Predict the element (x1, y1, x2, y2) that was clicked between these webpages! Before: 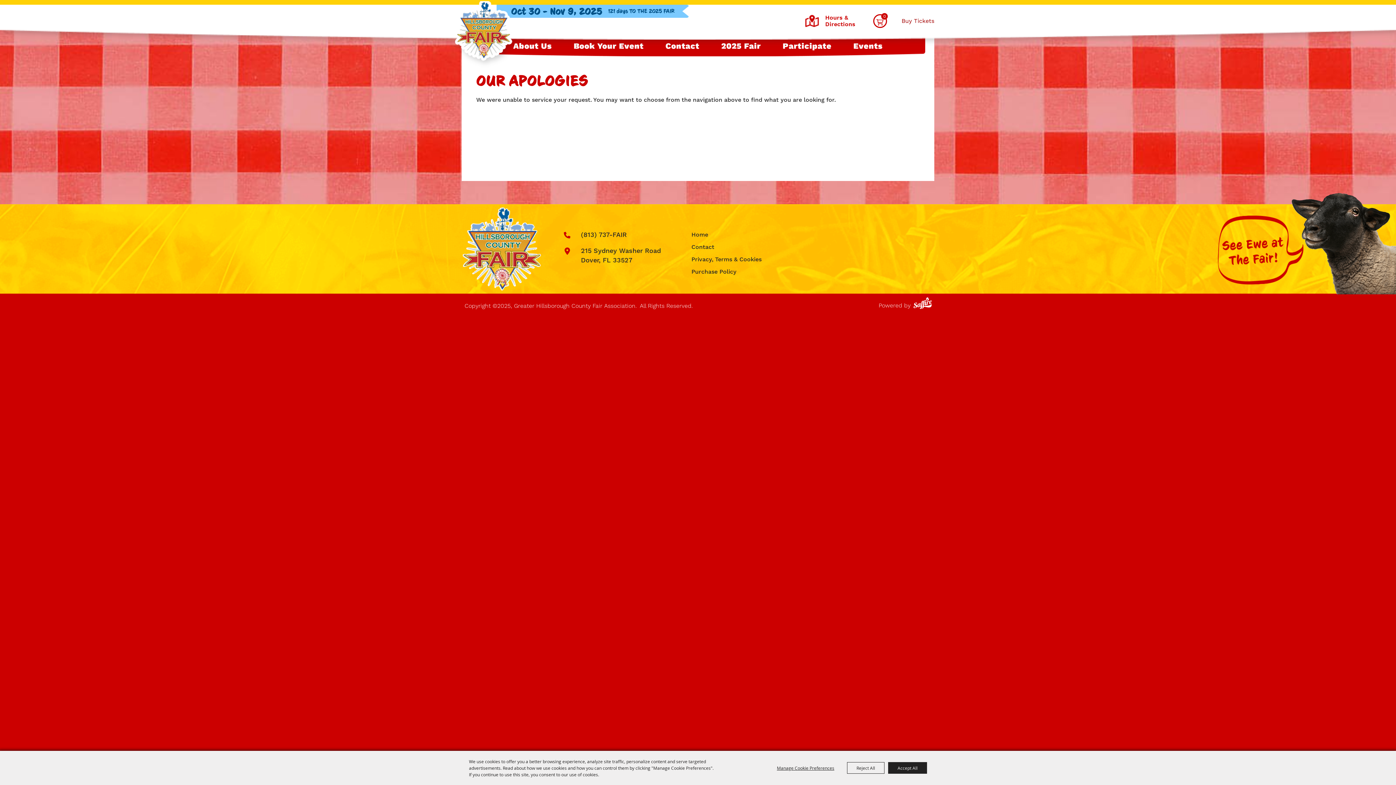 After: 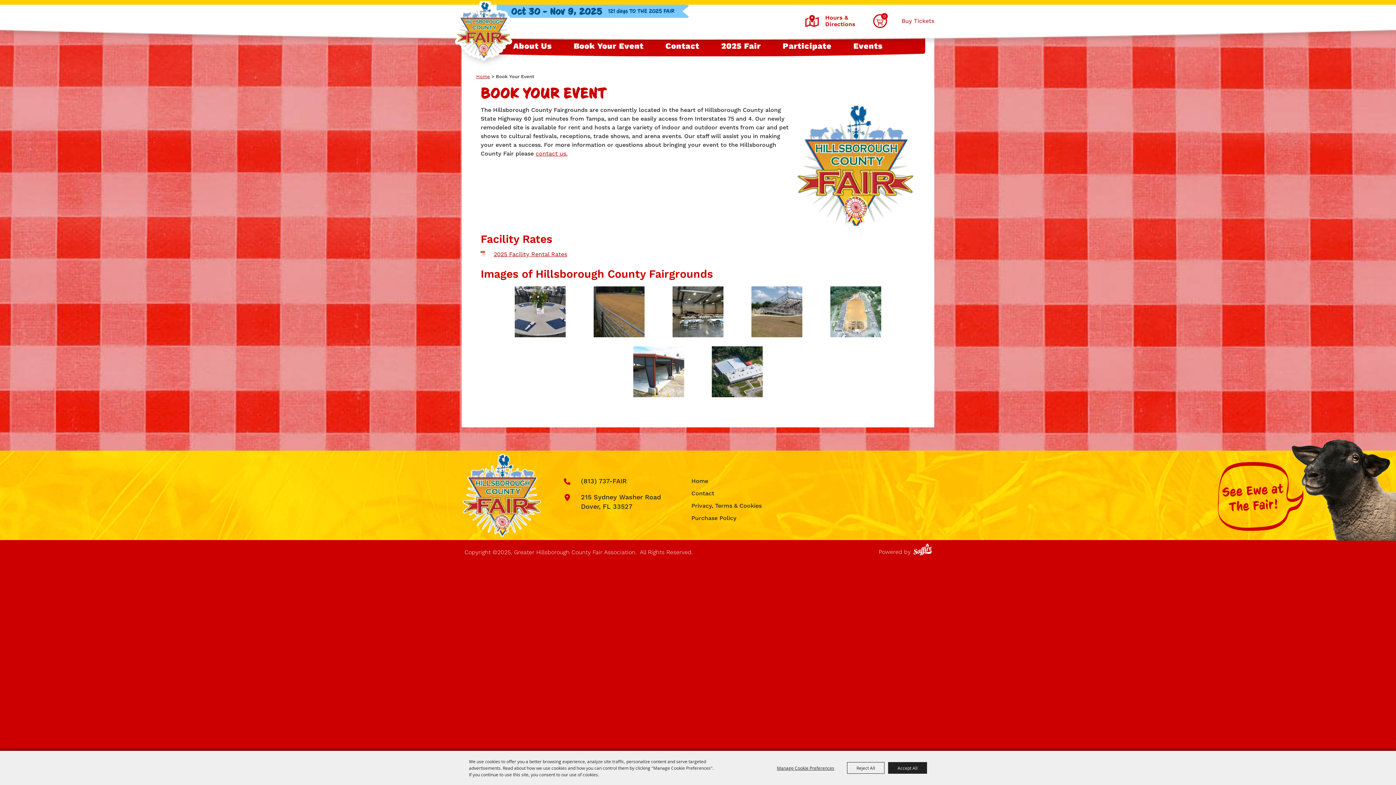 Action: bbox: (568, 40, 649, 52) label: Book Your Event